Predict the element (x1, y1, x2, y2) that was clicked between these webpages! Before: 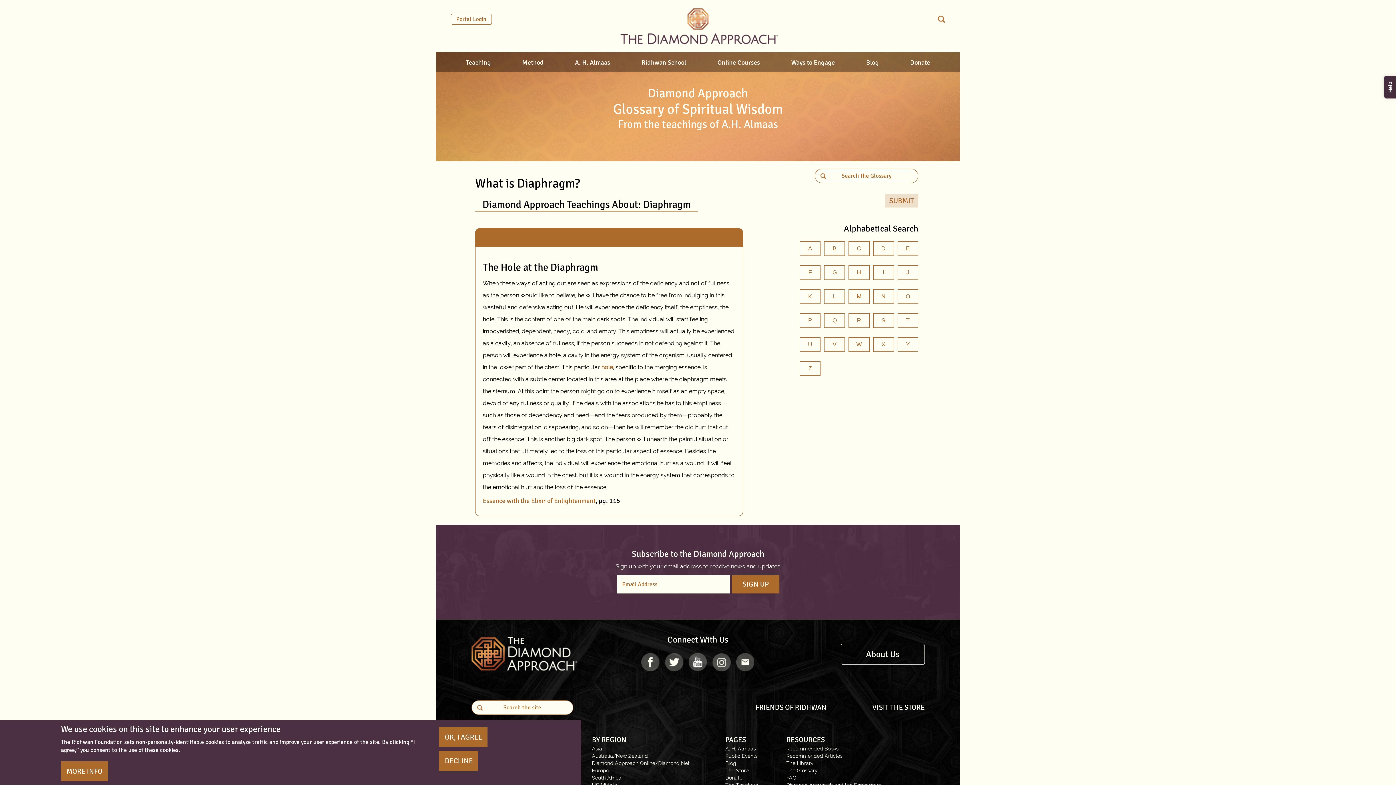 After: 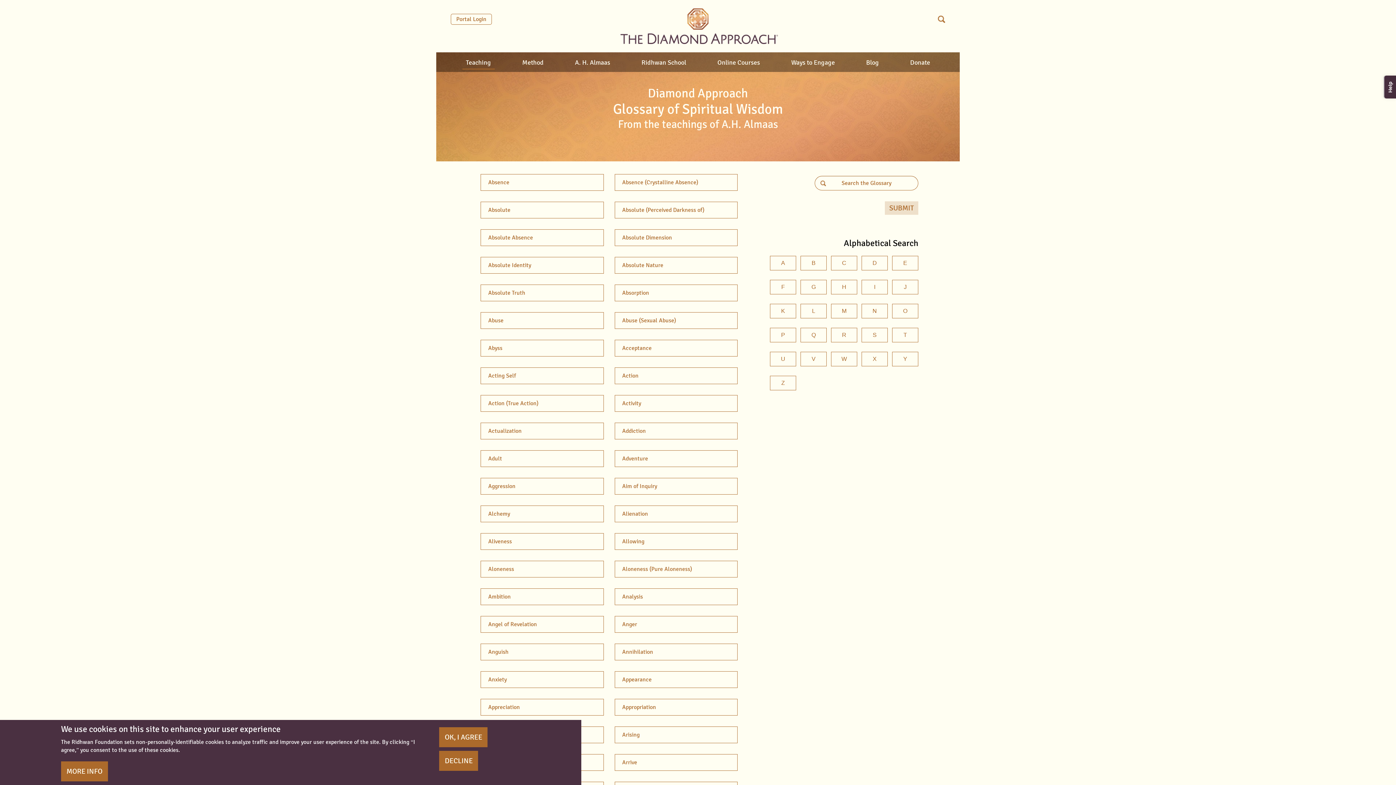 Action: bbox: (885, 194, 918, 207) label: SUBMIT